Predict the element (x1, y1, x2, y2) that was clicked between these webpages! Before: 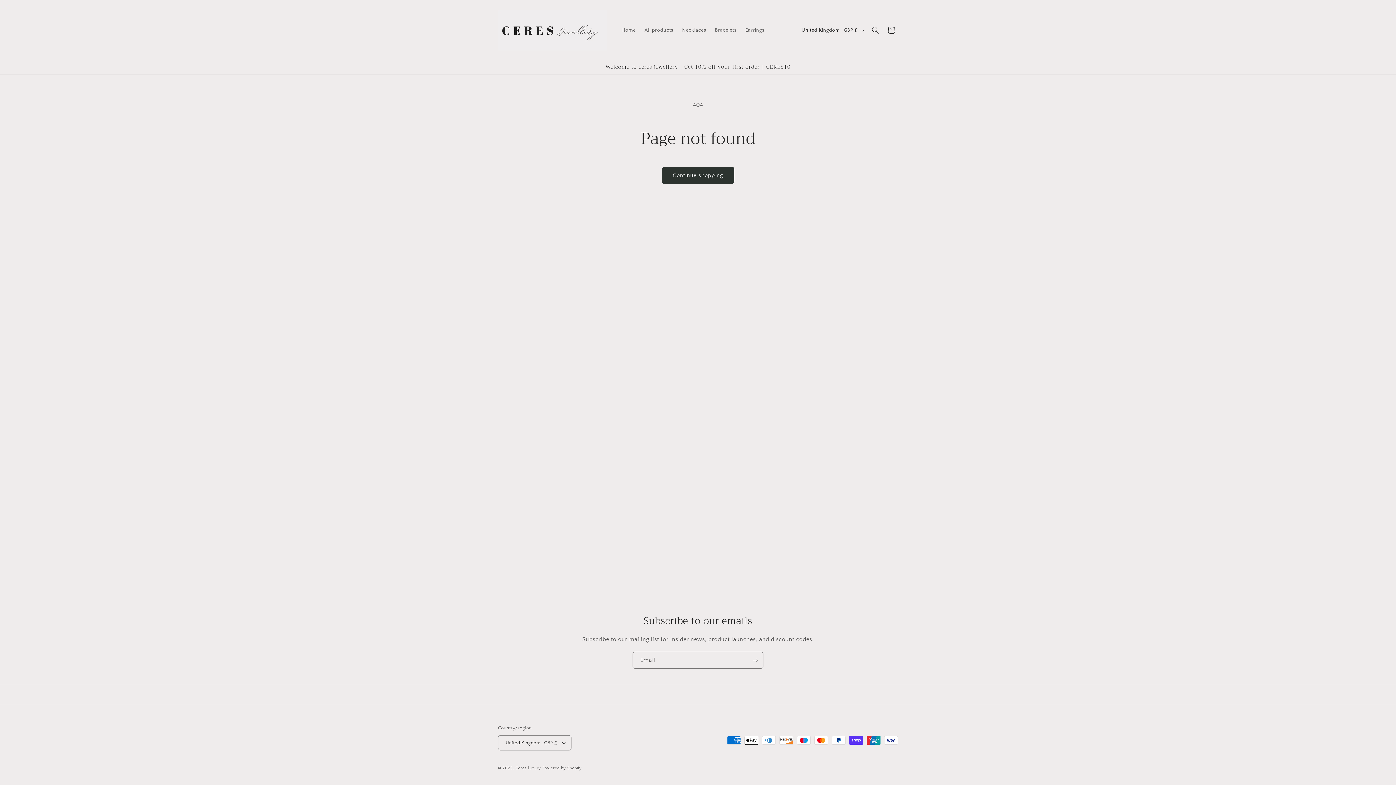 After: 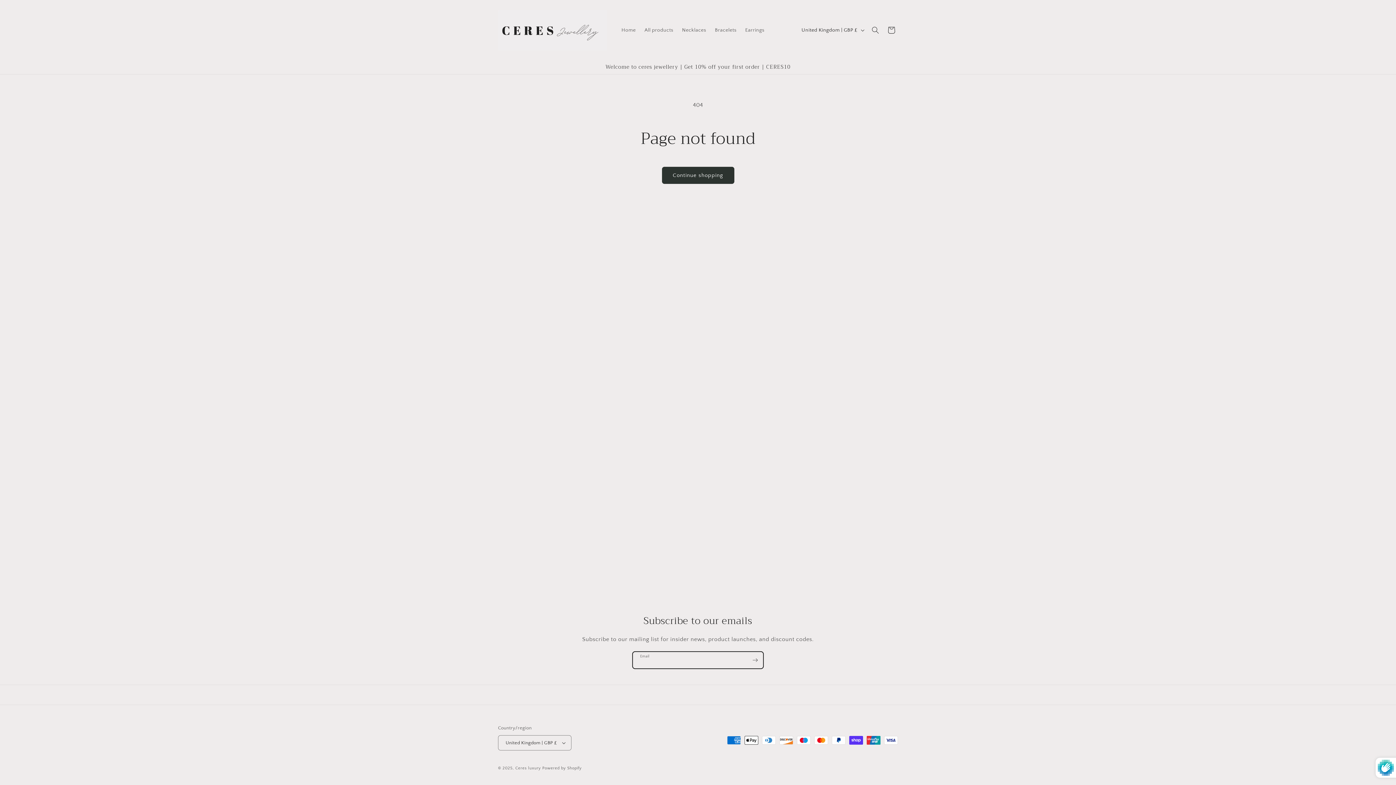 Action: label: Subscribe bbox: (747, 652, 763, 669)